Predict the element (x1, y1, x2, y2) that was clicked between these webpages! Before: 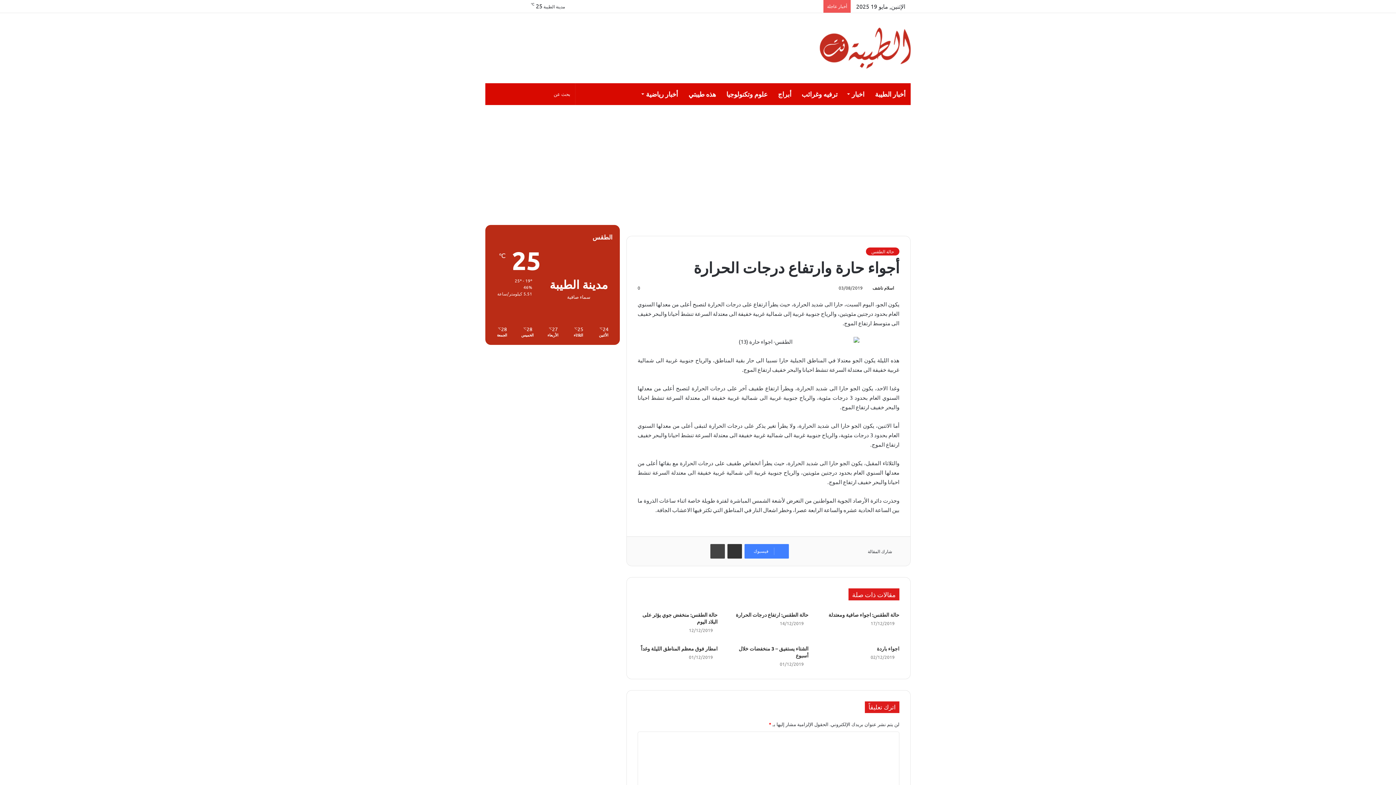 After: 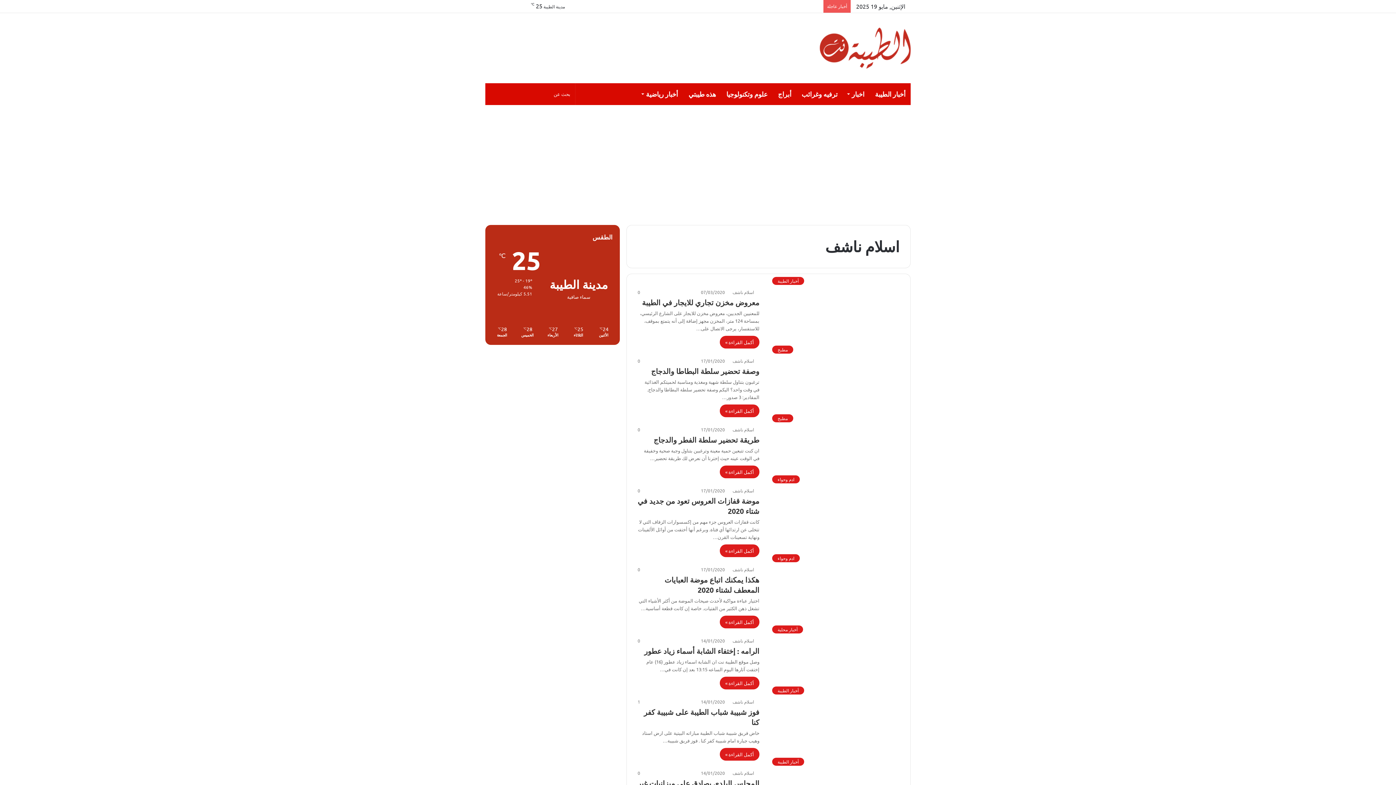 Action: bbox: (872, 285, 899, 290) label: اسلام ناشف